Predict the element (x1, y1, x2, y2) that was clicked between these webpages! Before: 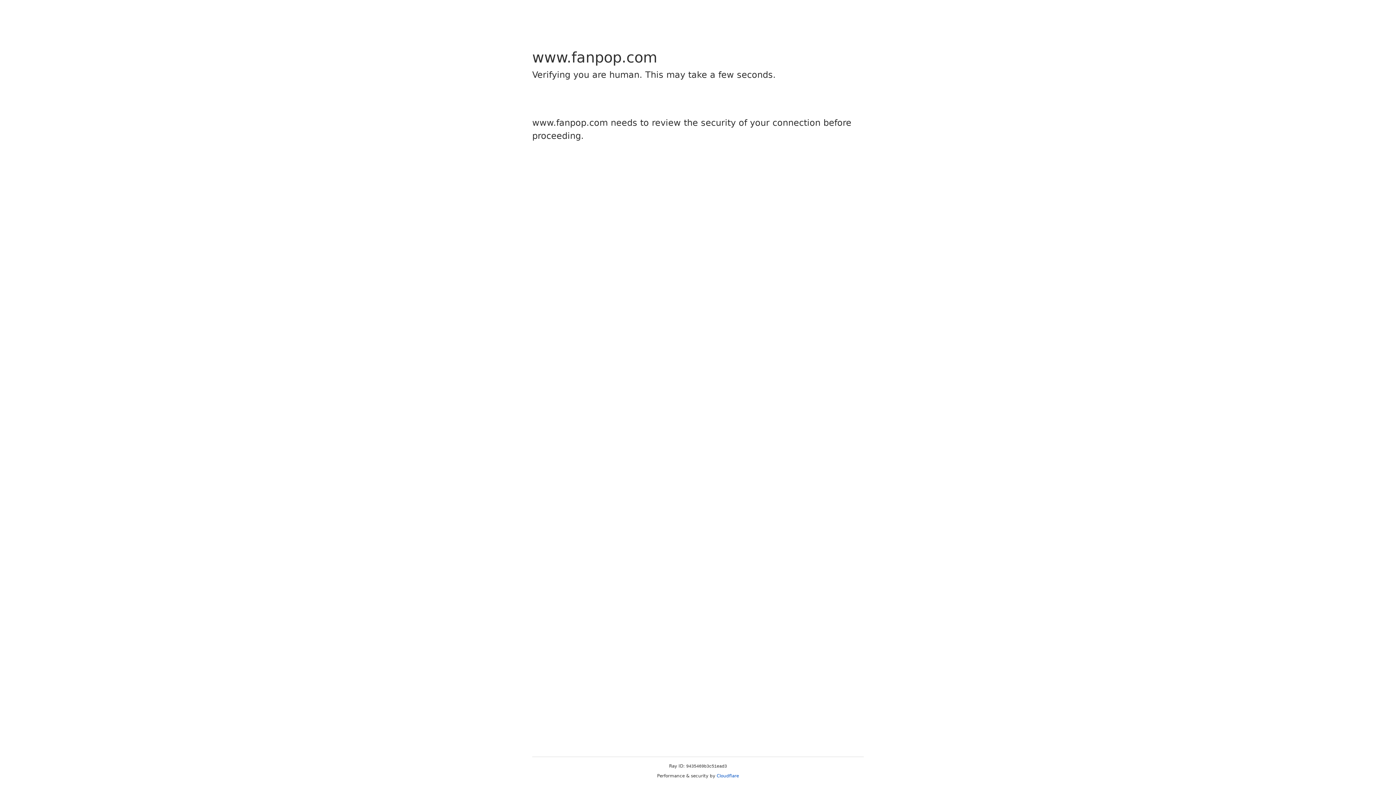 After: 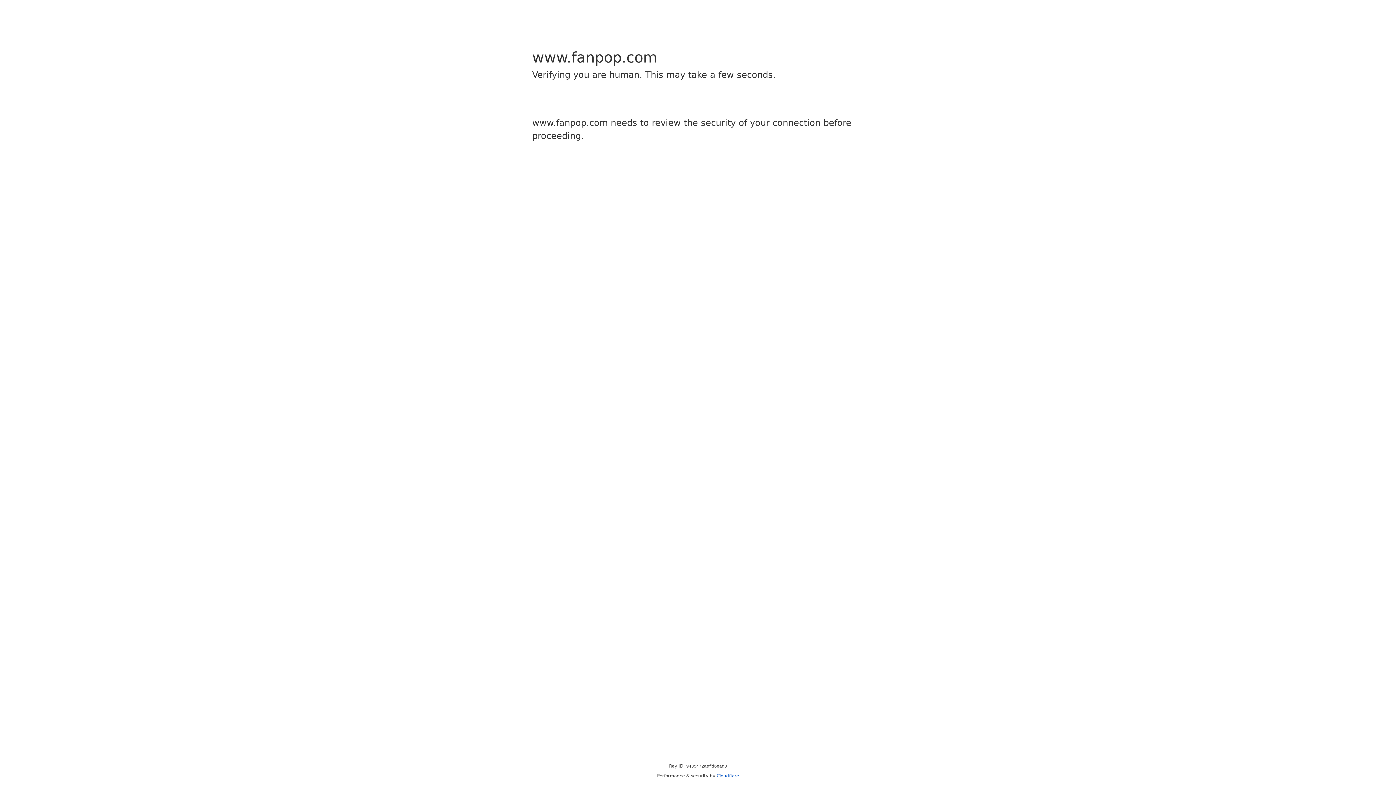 Action: bbox: (716, 773, 739, 778) label: Cloudflare